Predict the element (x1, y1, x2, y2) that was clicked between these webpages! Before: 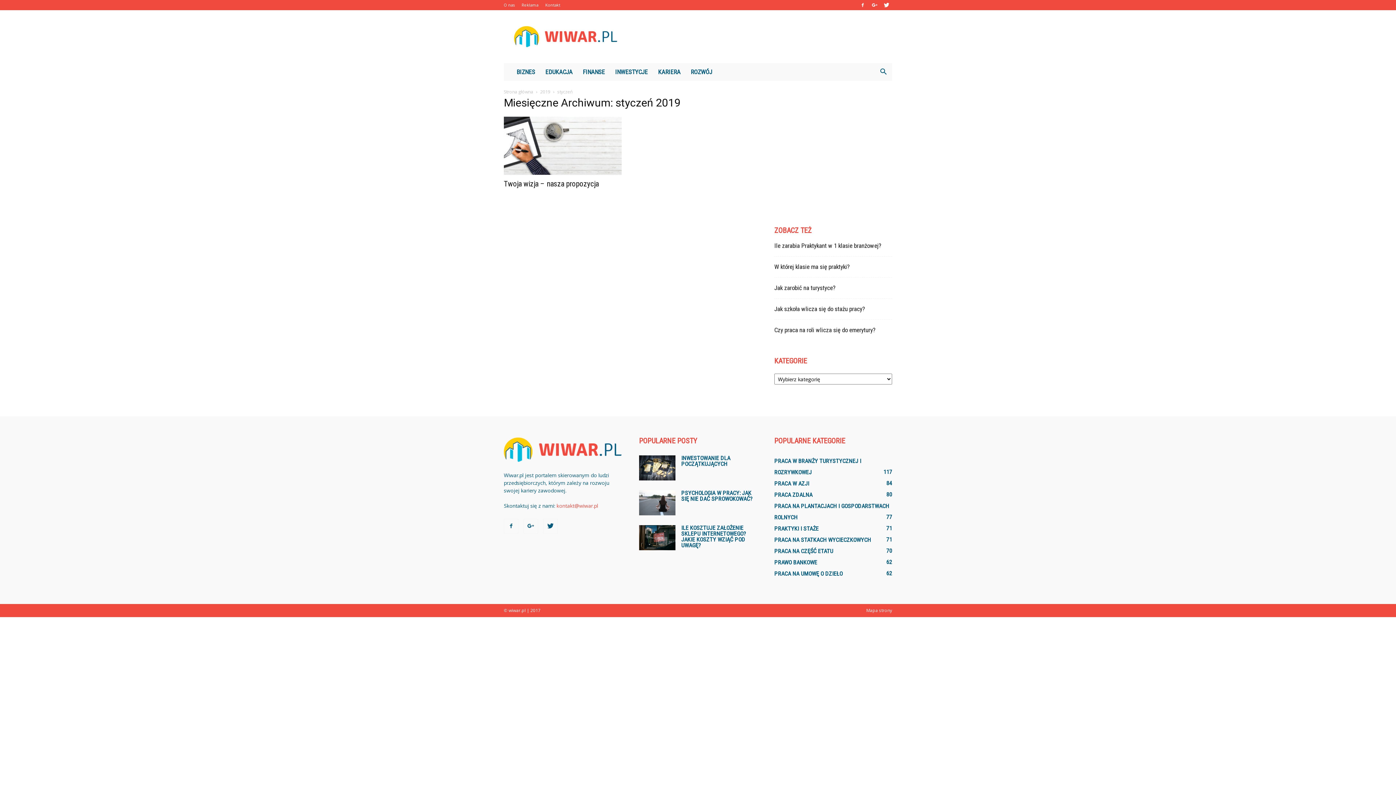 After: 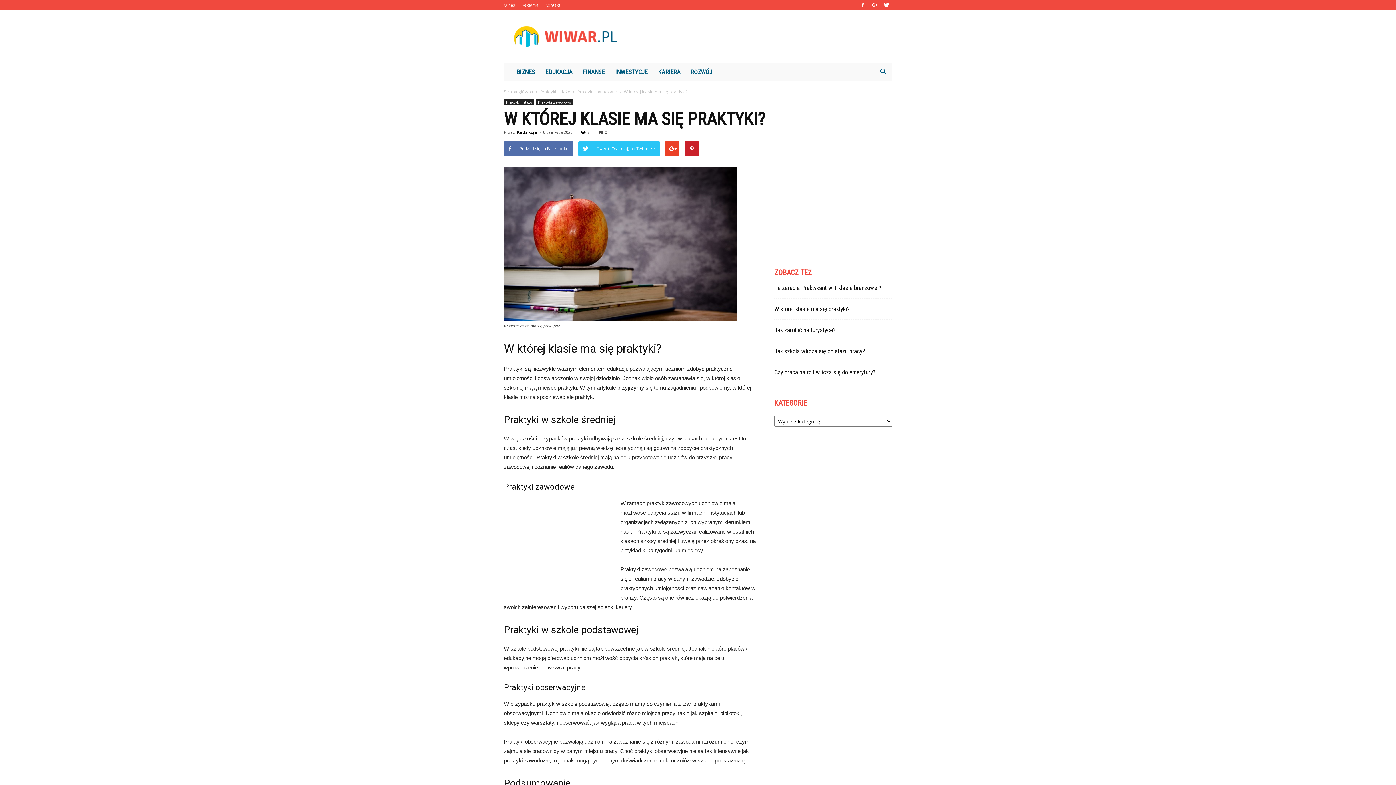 Action: bbox: (774, 263, 849, 270) label: W której klasie ma się praktyki?